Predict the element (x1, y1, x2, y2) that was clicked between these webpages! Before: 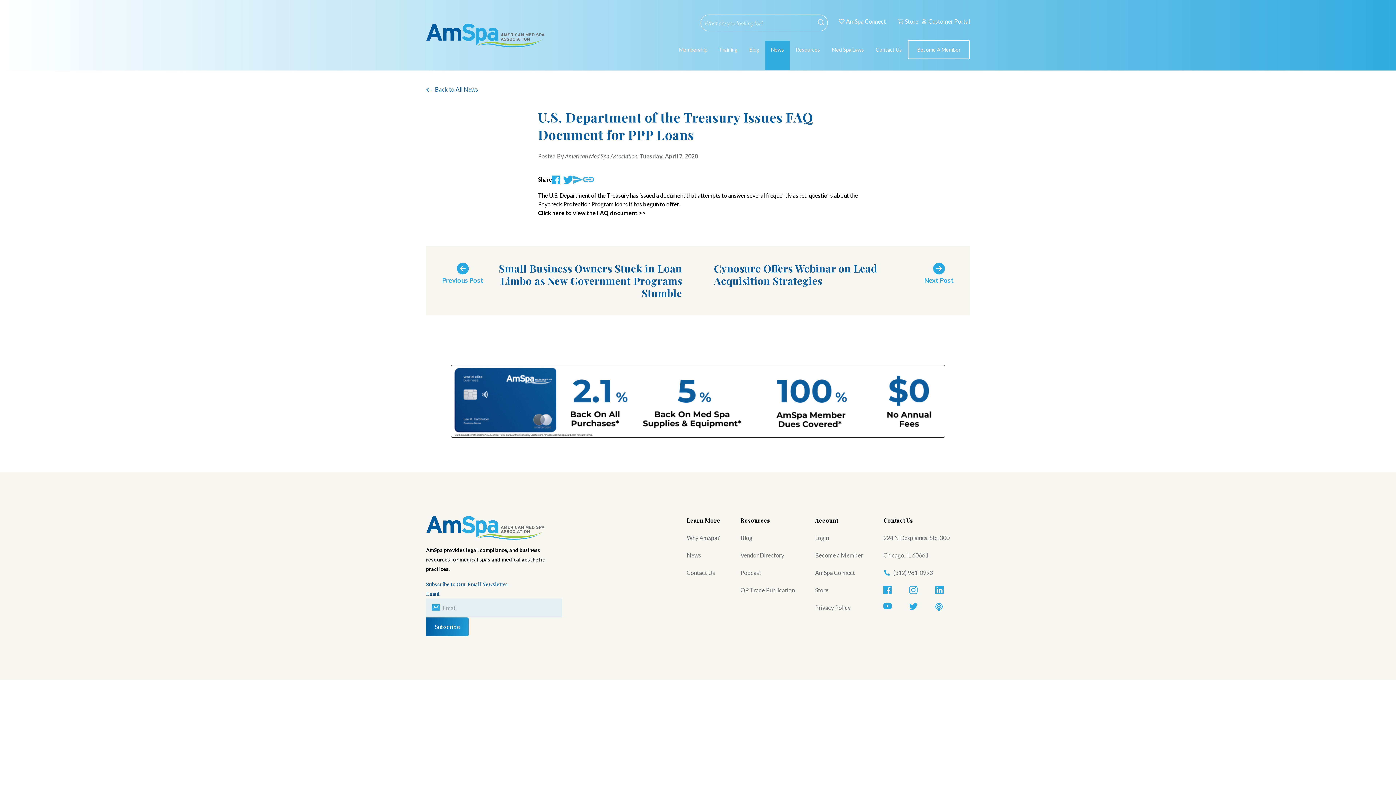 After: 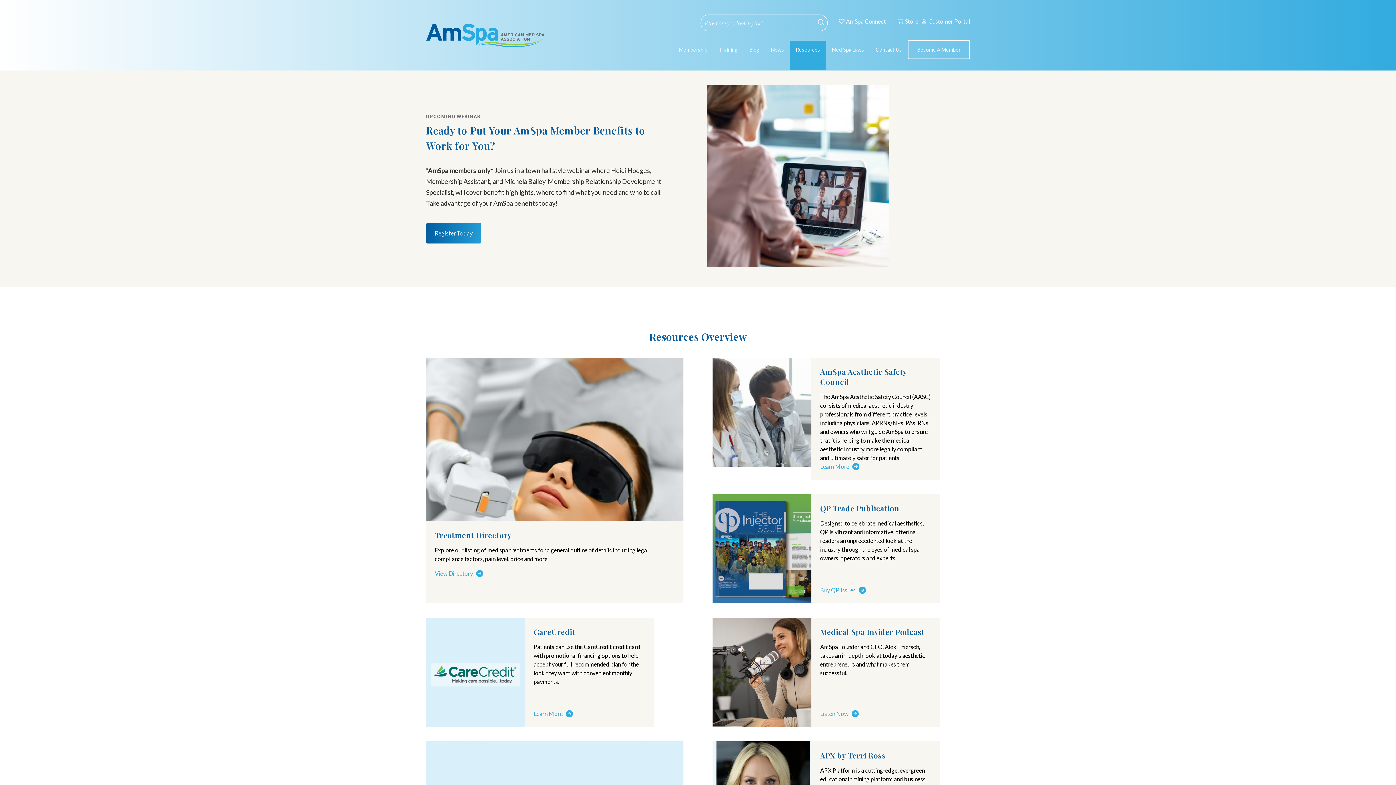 Action: label: Resources bbox: (790, 40, 826, 70)